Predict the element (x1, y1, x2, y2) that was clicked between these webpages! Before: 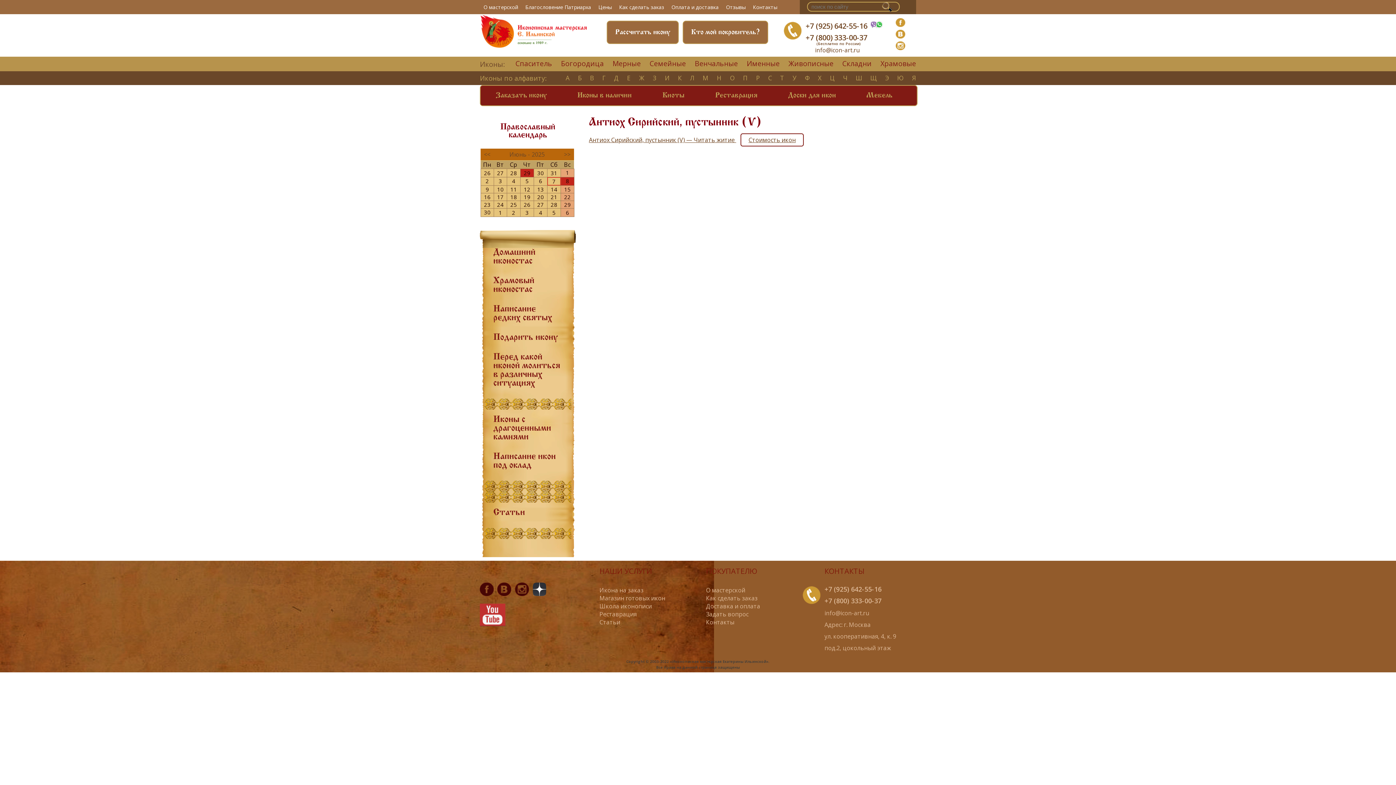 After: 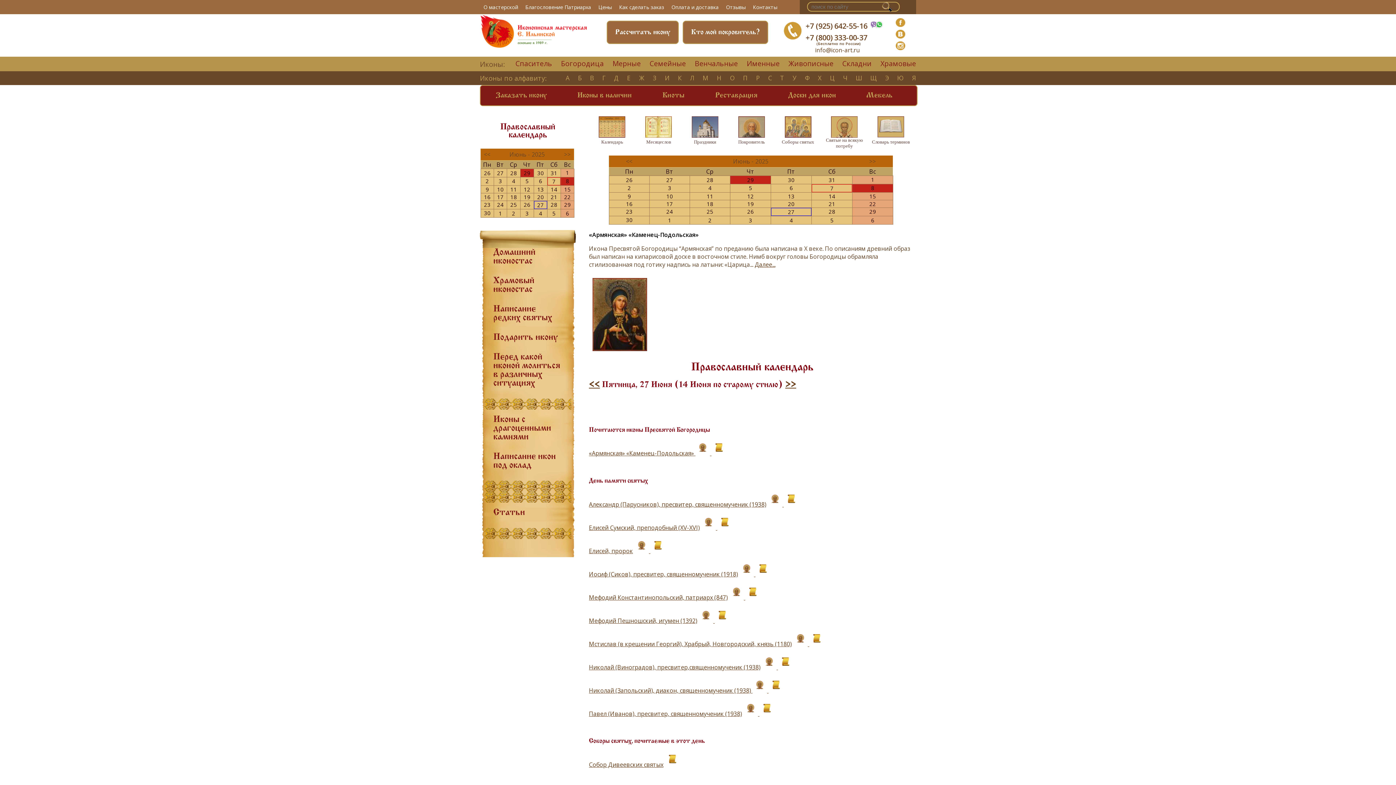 Action: bbox: (534, 201, 547, 208) label: 27